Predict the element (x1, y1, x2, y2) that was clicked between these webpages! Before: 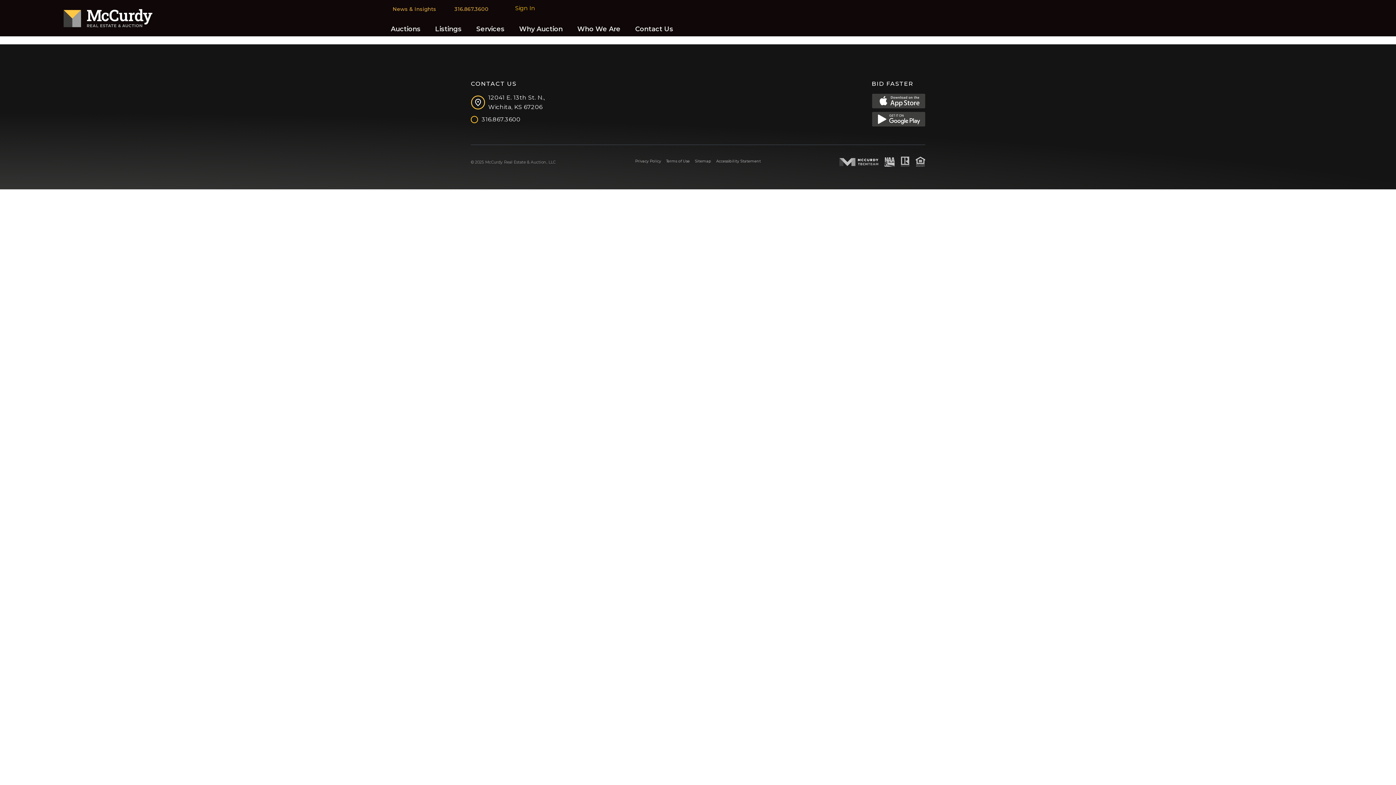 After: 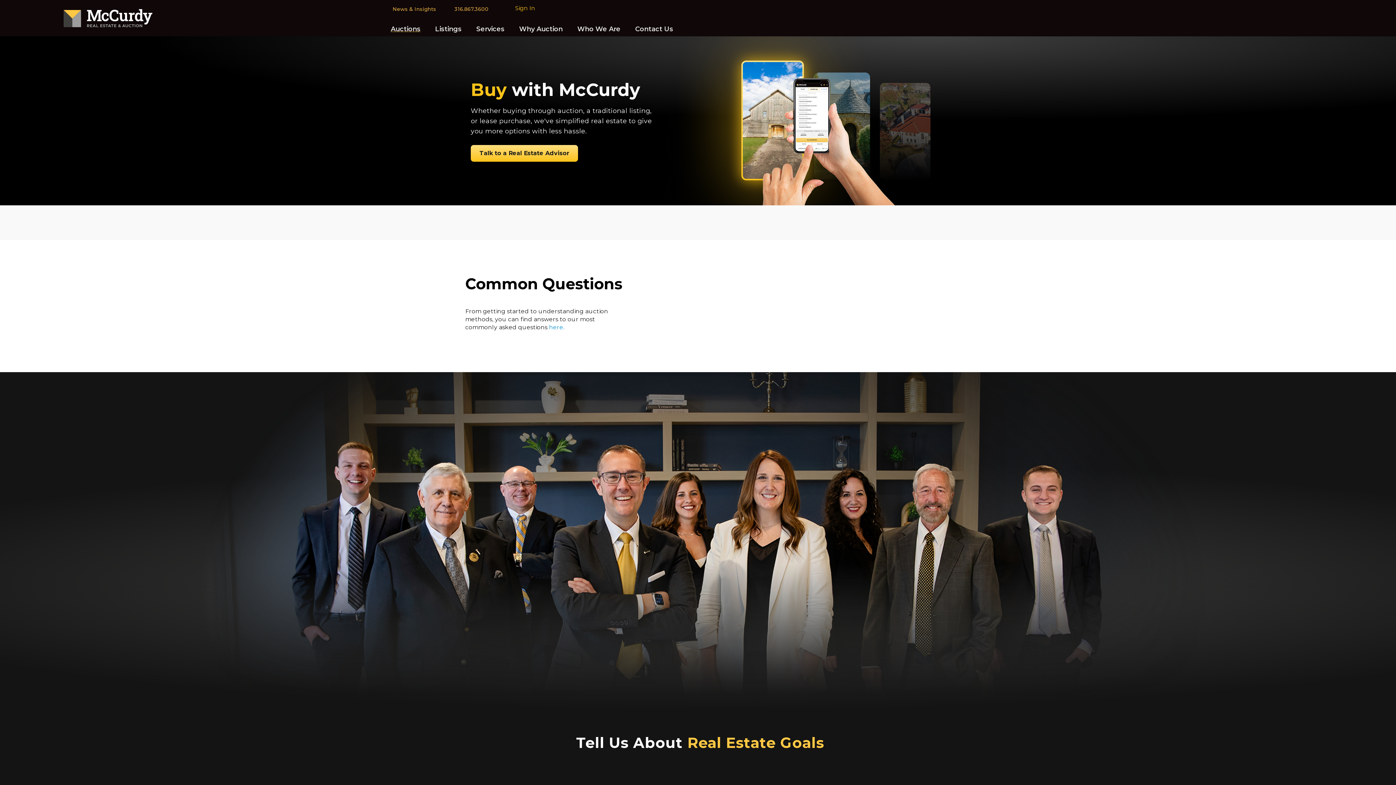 Action: label: Auctions bbox: (383, 23, 428, 33)